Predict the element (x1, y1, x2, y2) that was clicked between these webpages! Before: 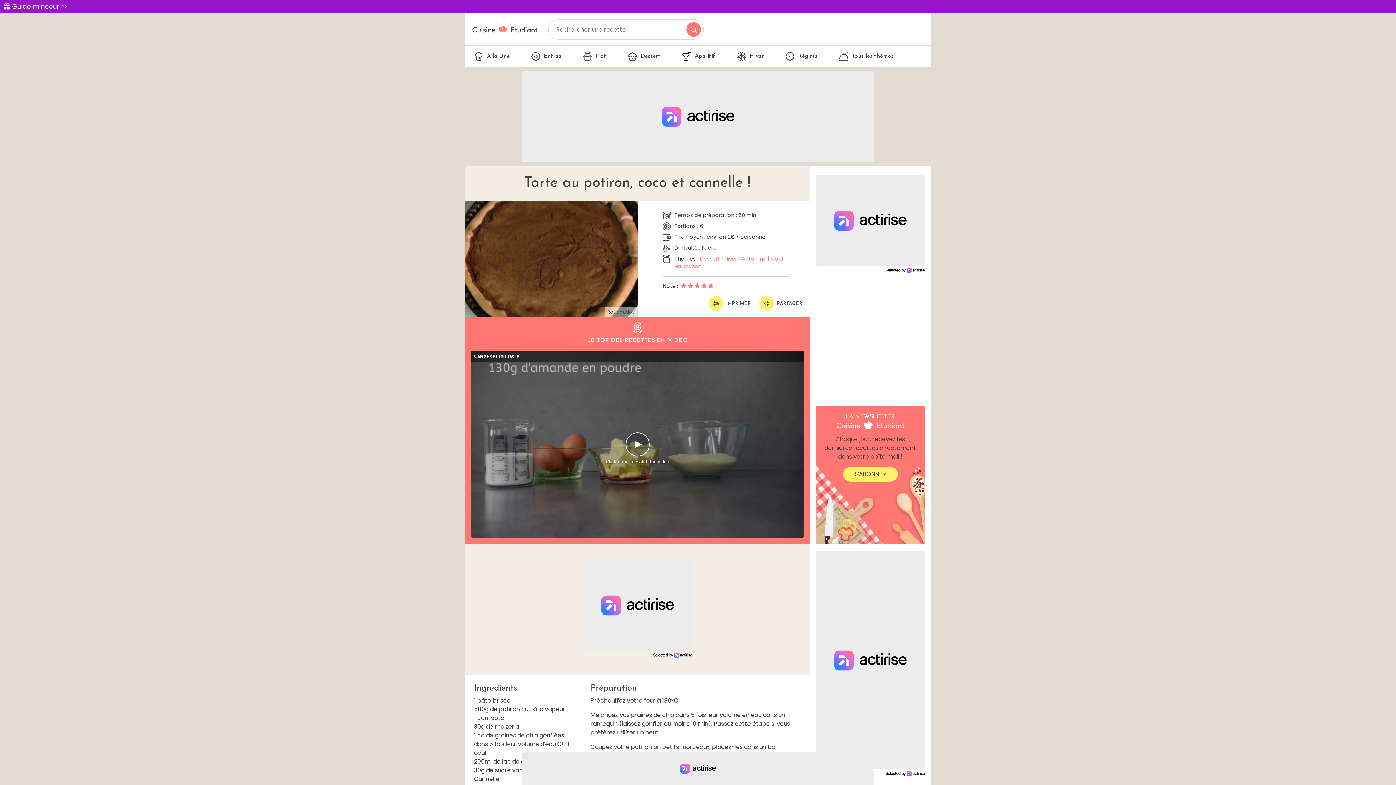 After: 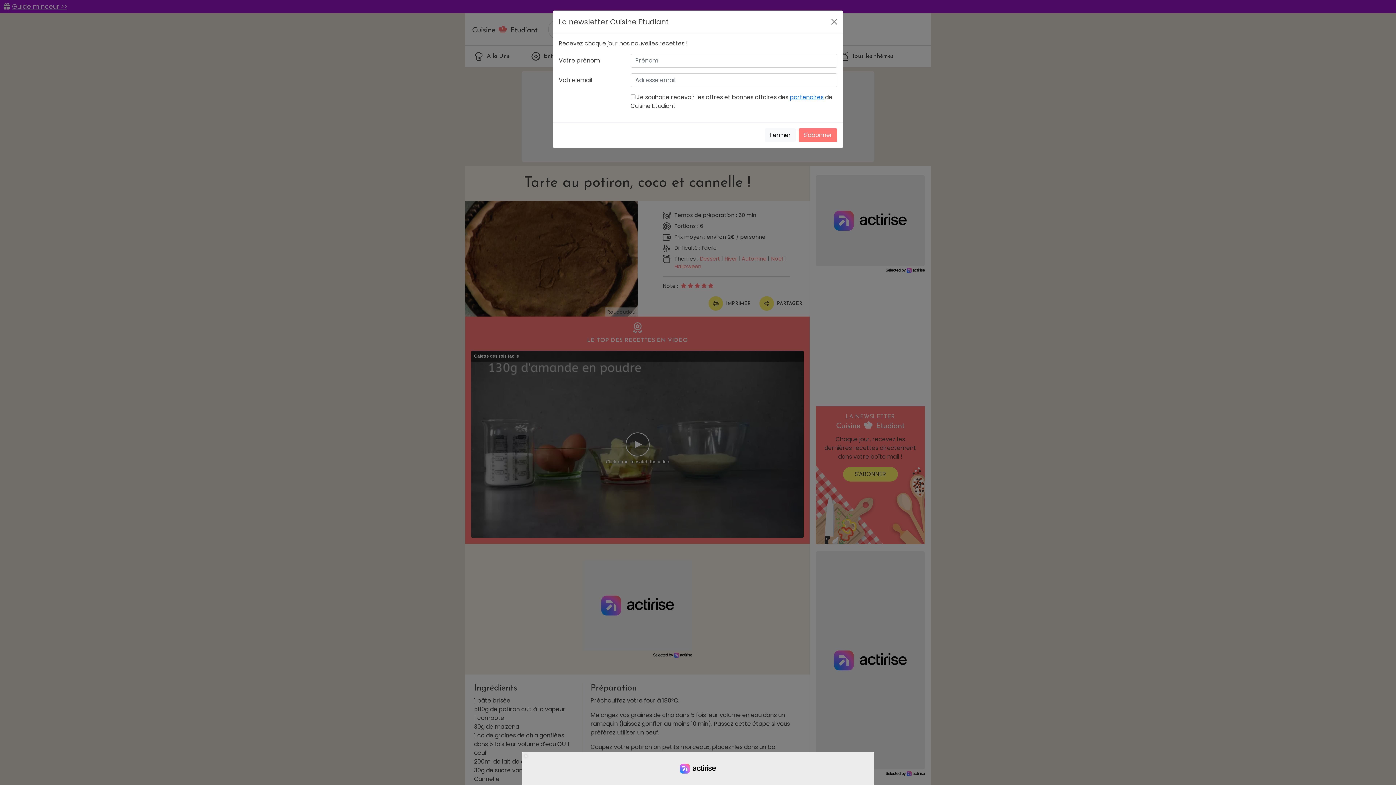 Action: bbox: (816, 406, 925, 544) label: LA NEWSLETTER 

Chaque jour, recevez les dernières recettes directement dans votre boîte mail !

S'ABONNER